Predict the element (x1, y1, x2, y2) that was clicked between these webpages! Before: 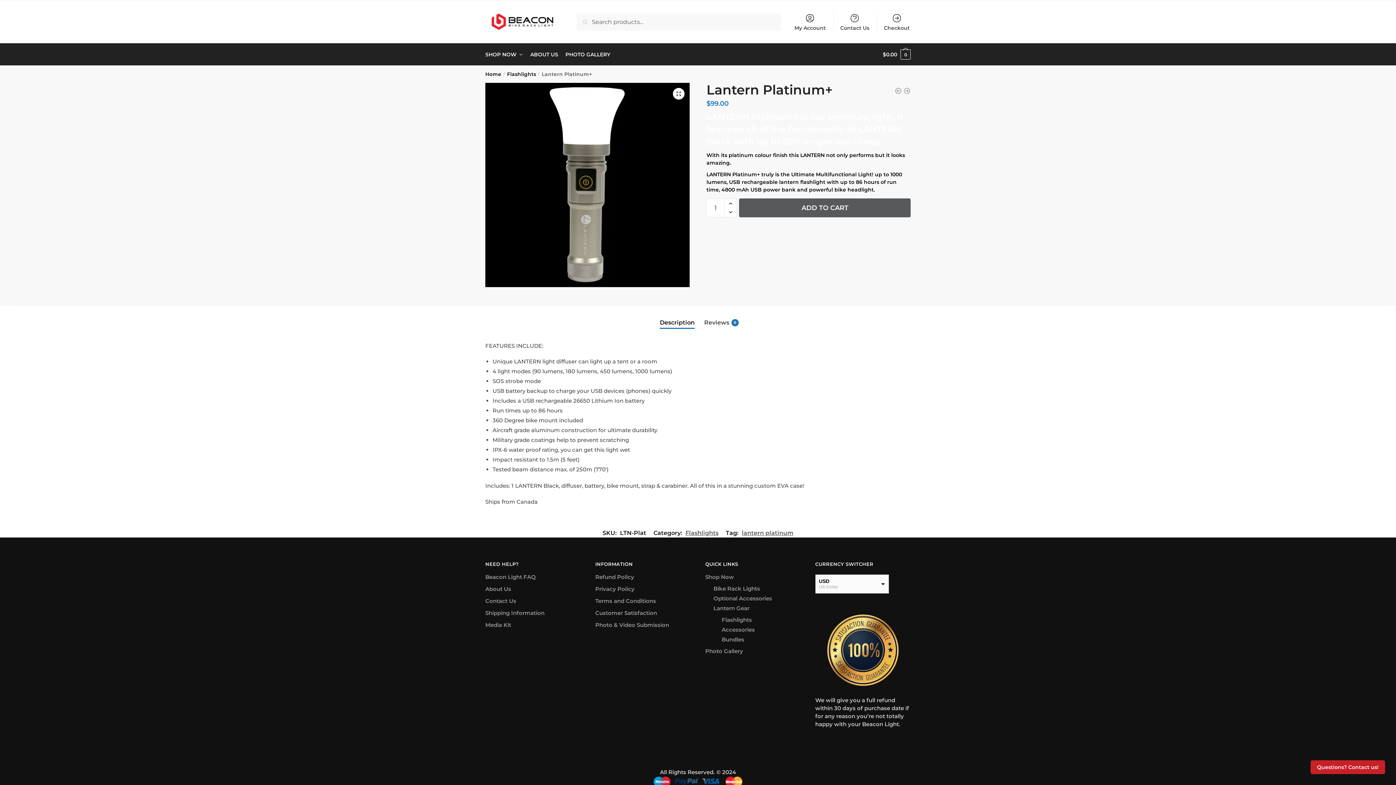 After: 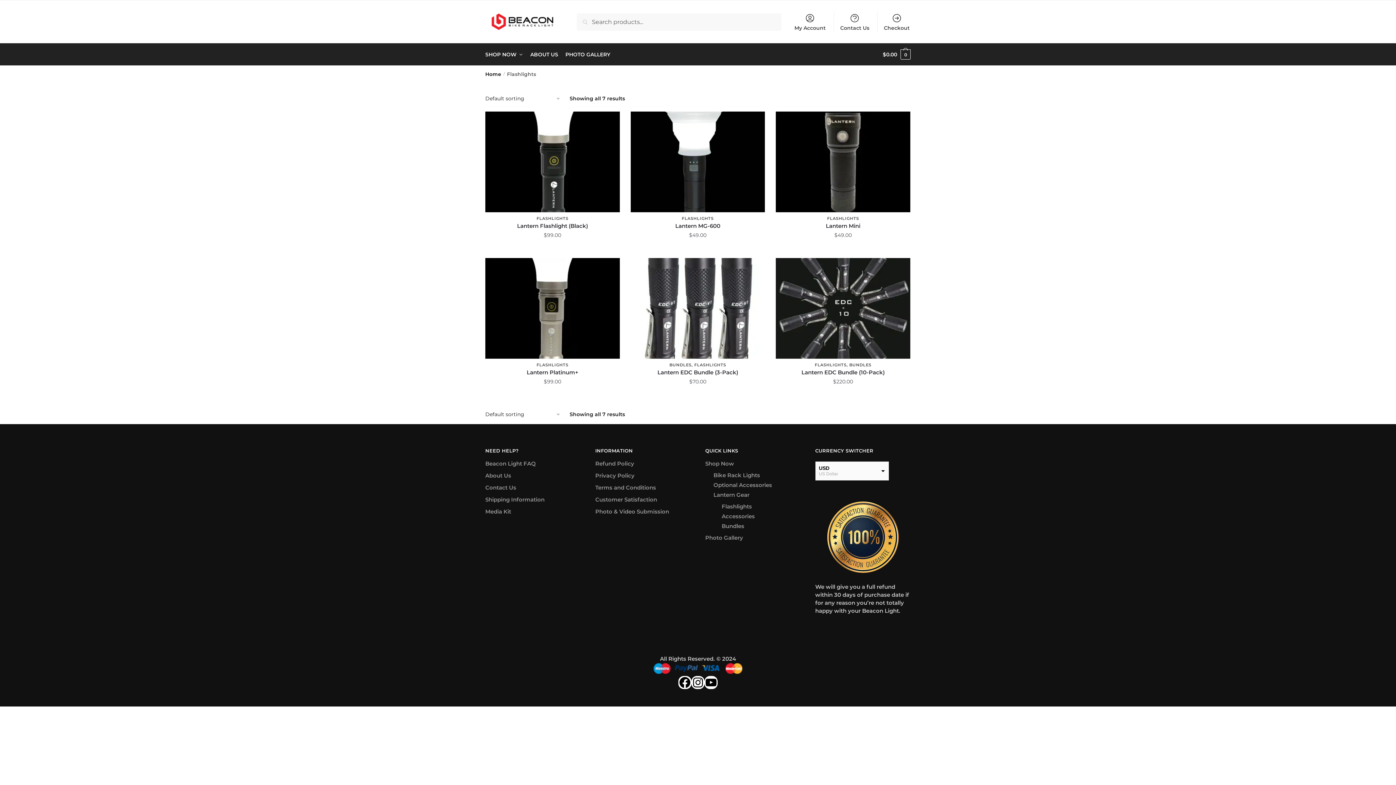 Action: label: Lantern Gear bbox: (713, 604, 749, 612)